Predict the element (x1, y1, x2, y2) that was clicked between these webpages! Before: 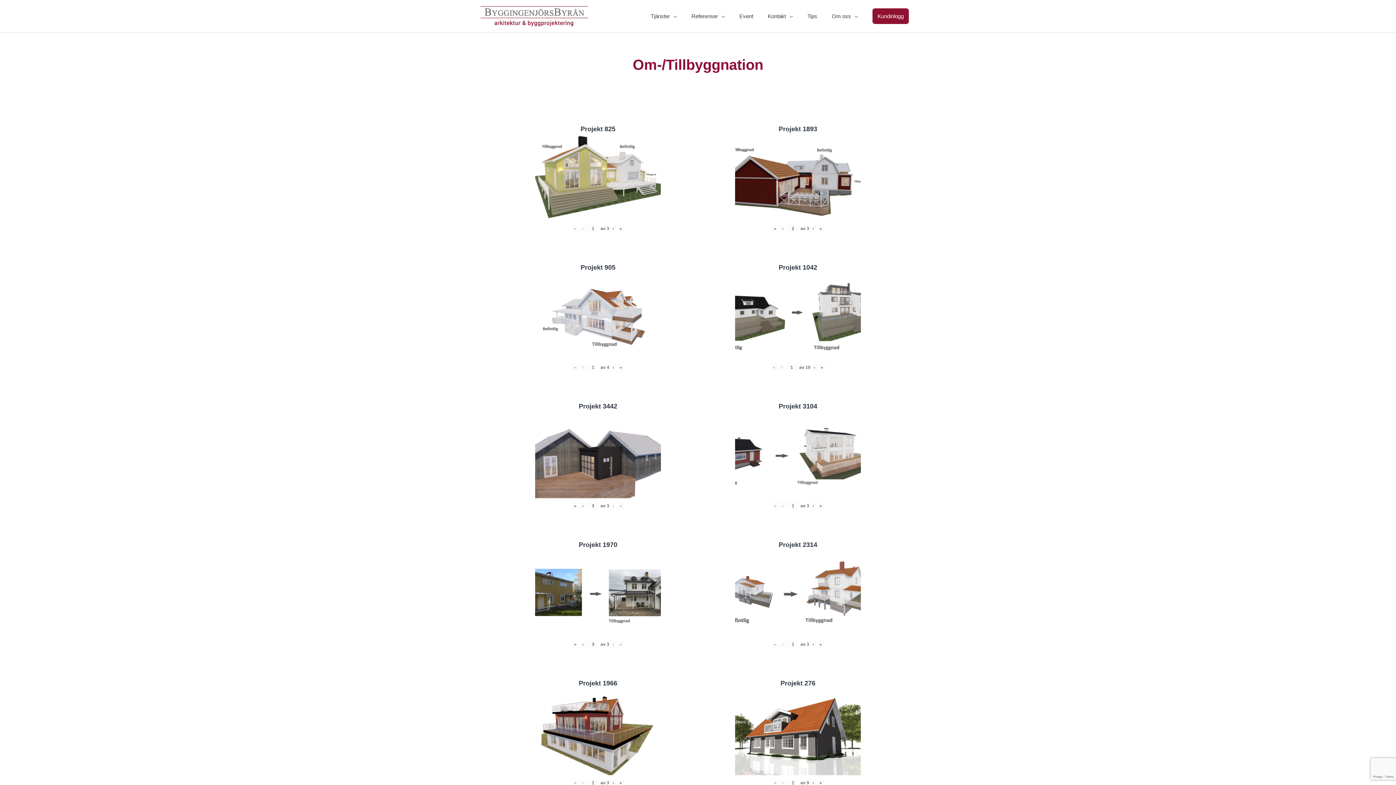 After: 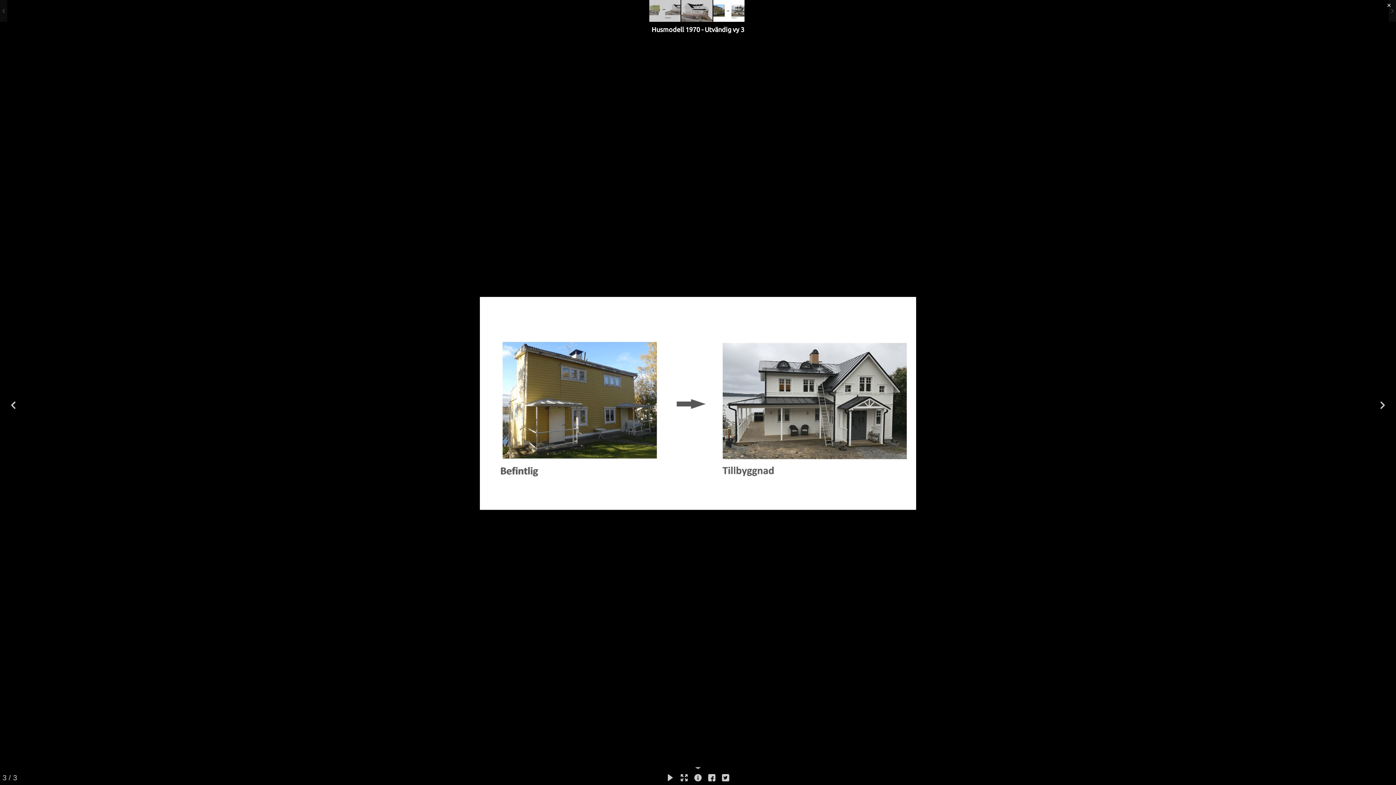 Action: bbox: (535, 550, 661, 637) label: Husmodell 1970 - Utvändig vy 3